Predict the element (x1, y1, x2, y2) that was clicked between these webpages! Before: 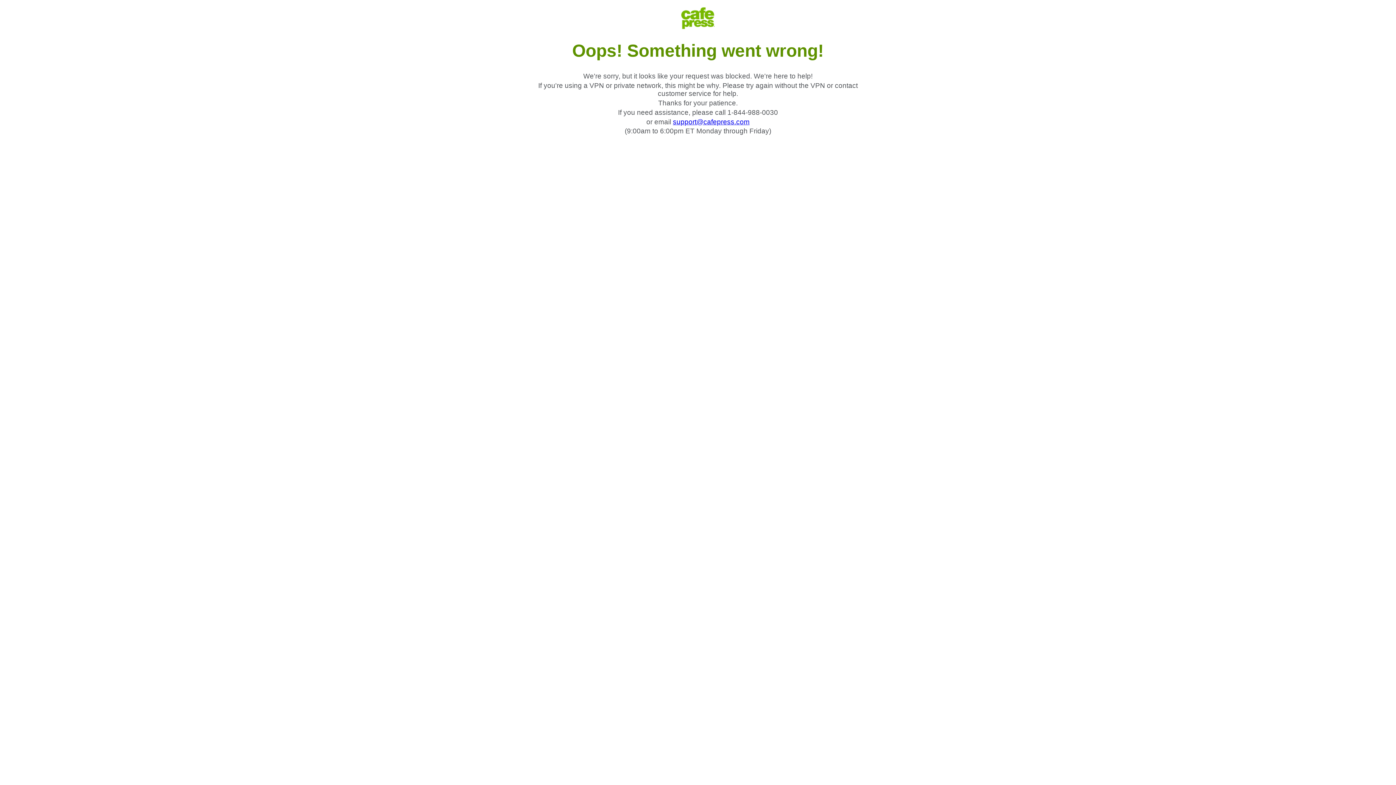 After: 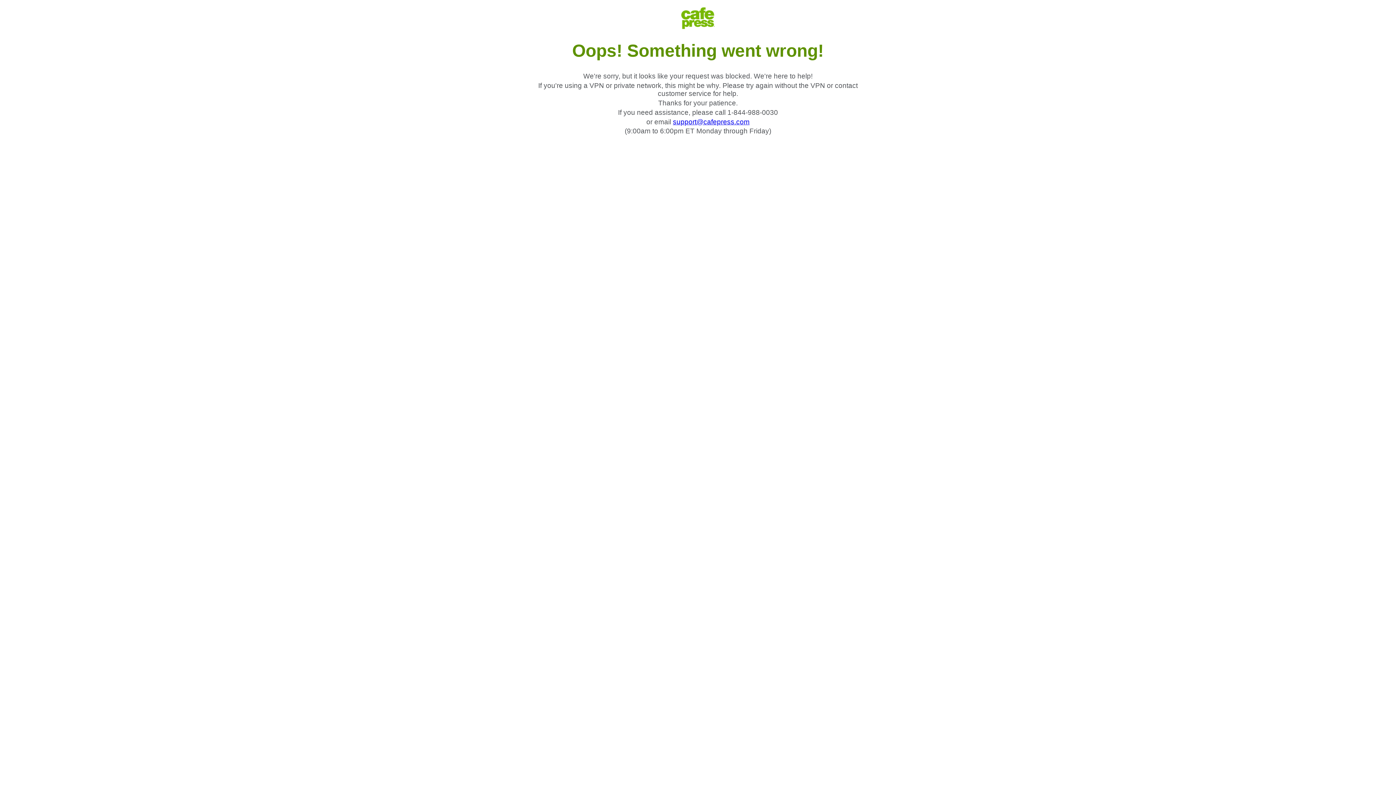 Action: label: support@cafepress.com bbox: (673, 118, 749, 125)